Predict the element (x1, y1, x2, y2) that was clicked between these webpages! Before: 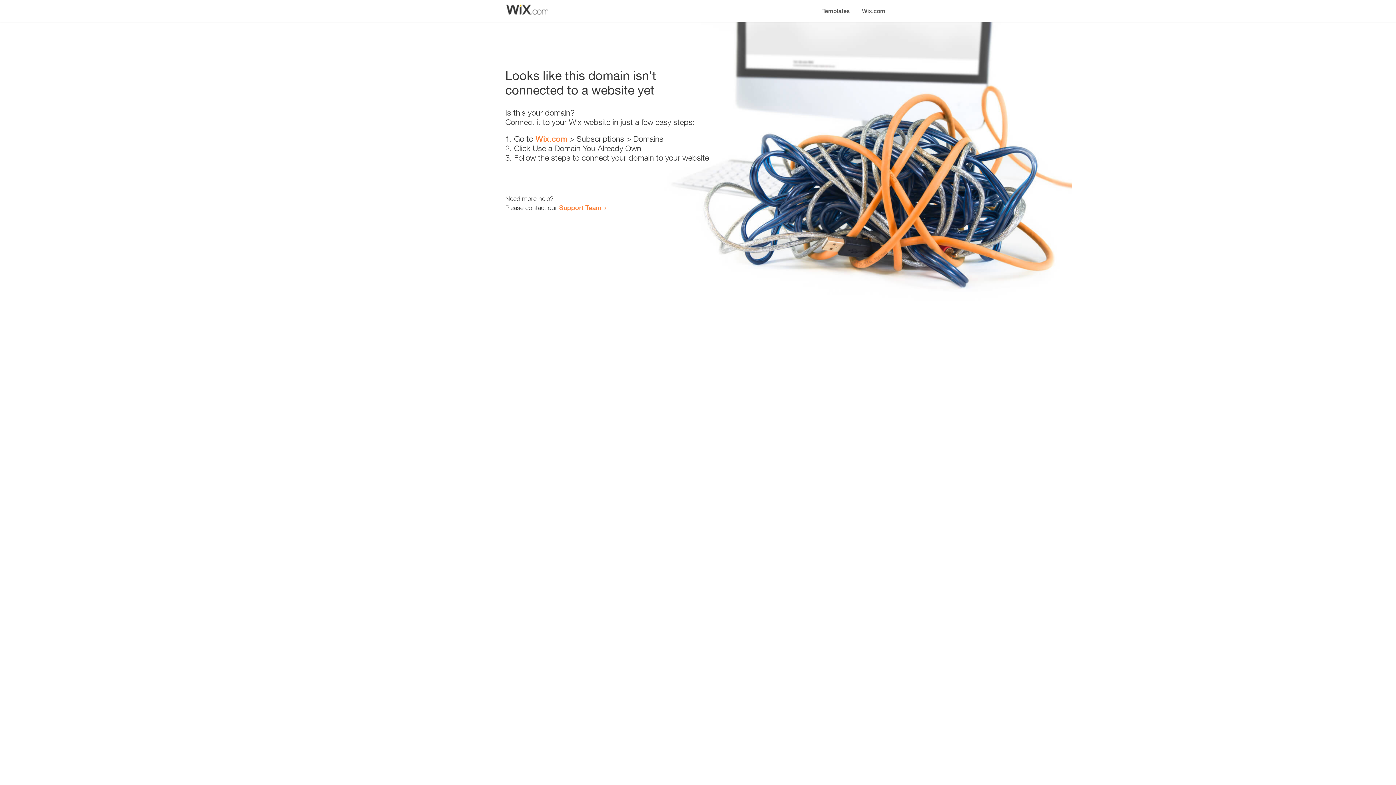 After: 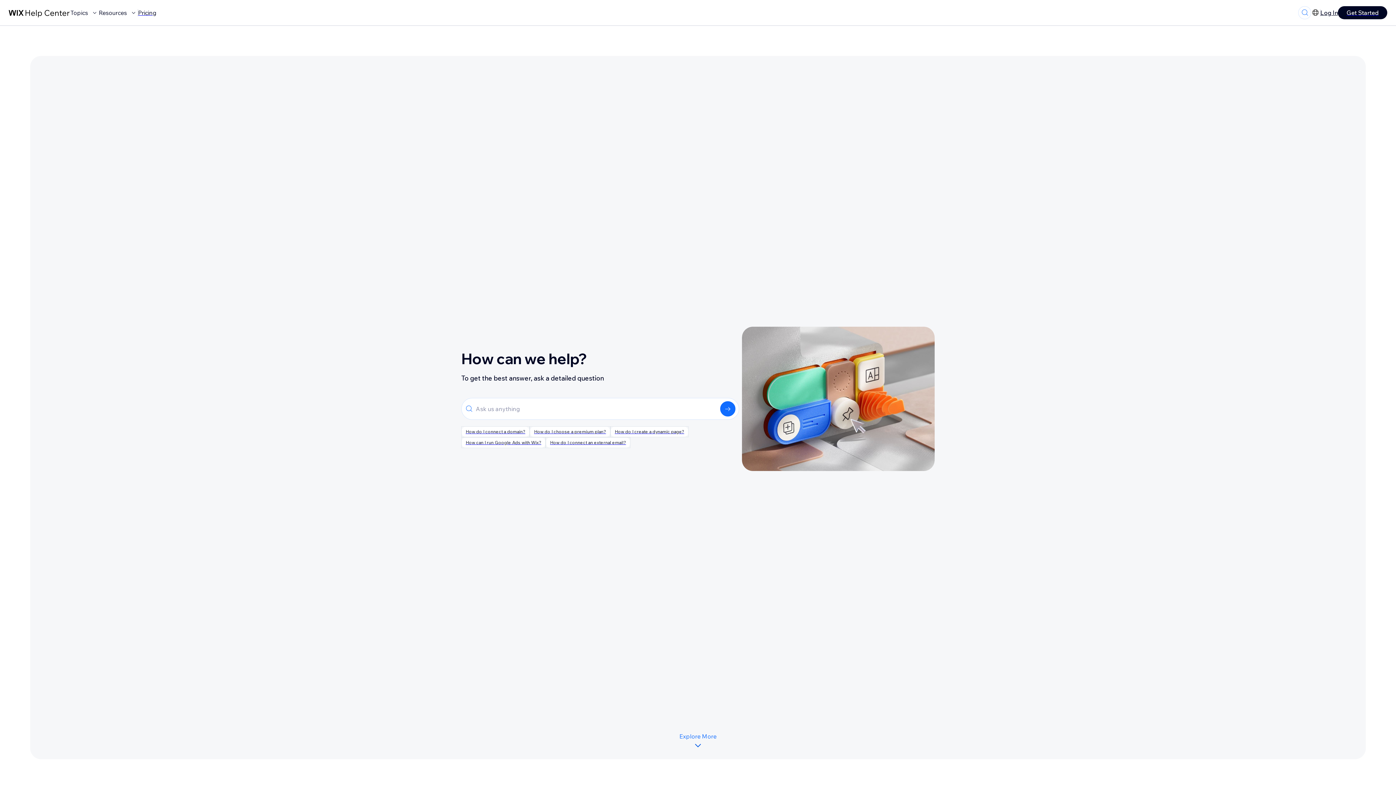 Action: label: Support Team bbox: (559, 203, 601, 211)